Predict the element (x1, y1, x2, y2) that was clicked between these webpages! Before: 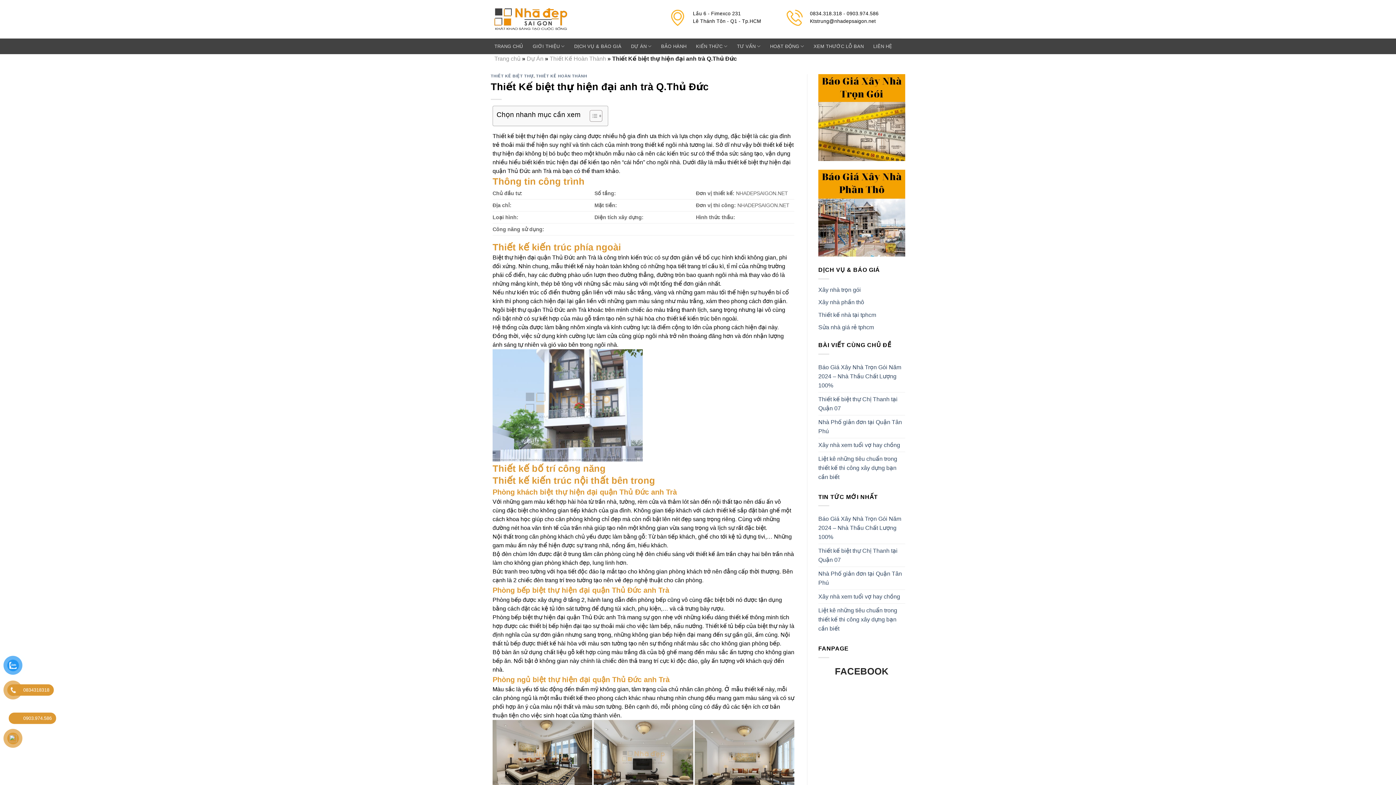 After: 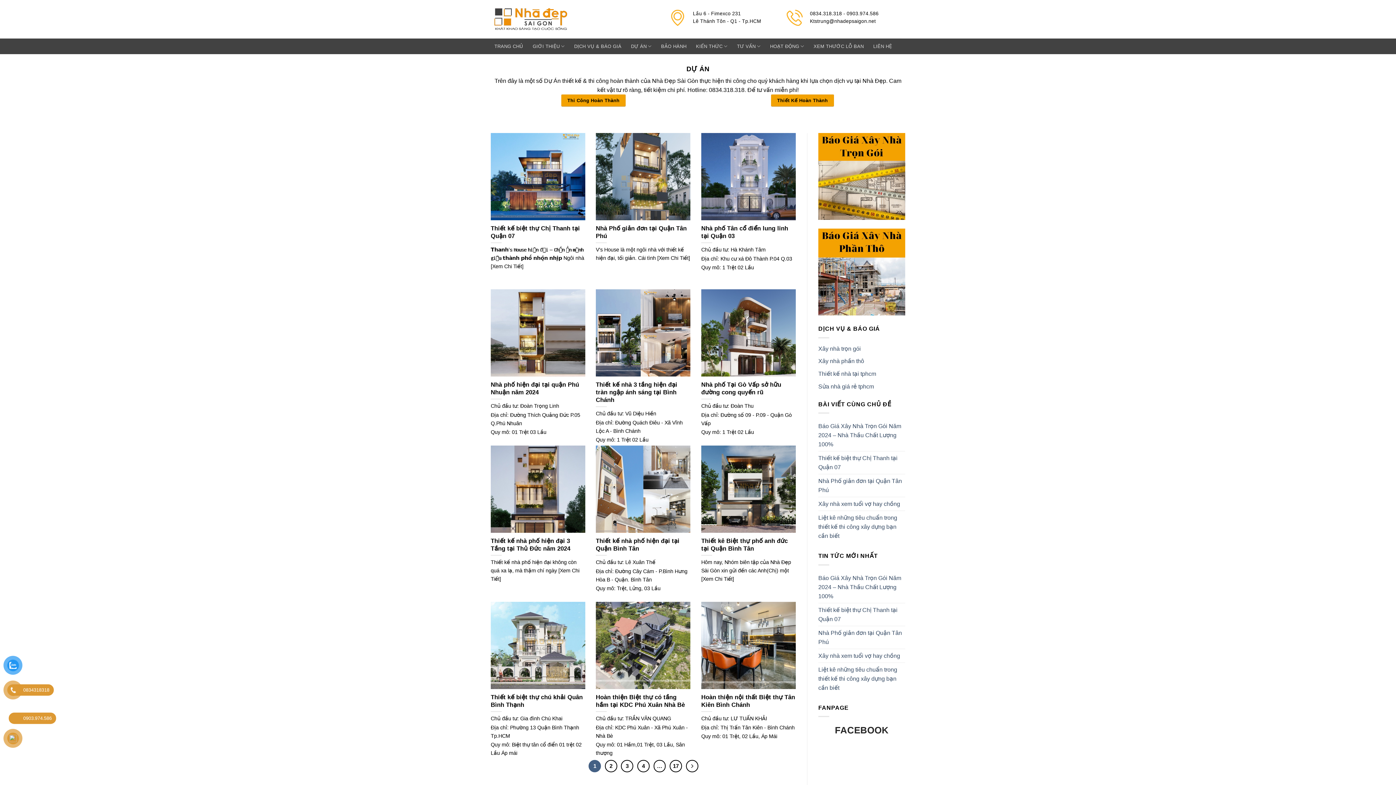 Action: label: Dự Án bbox: (526, 55, 543, 61)